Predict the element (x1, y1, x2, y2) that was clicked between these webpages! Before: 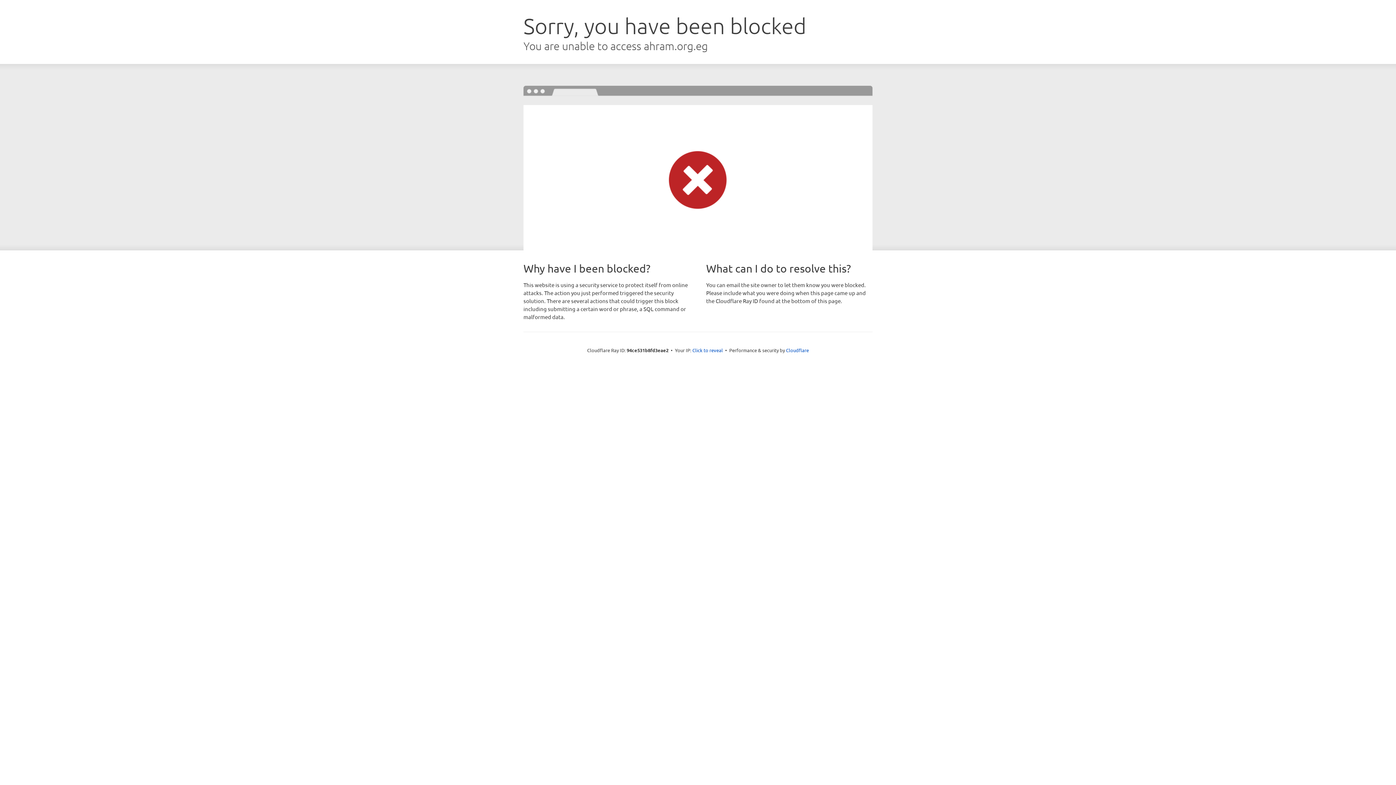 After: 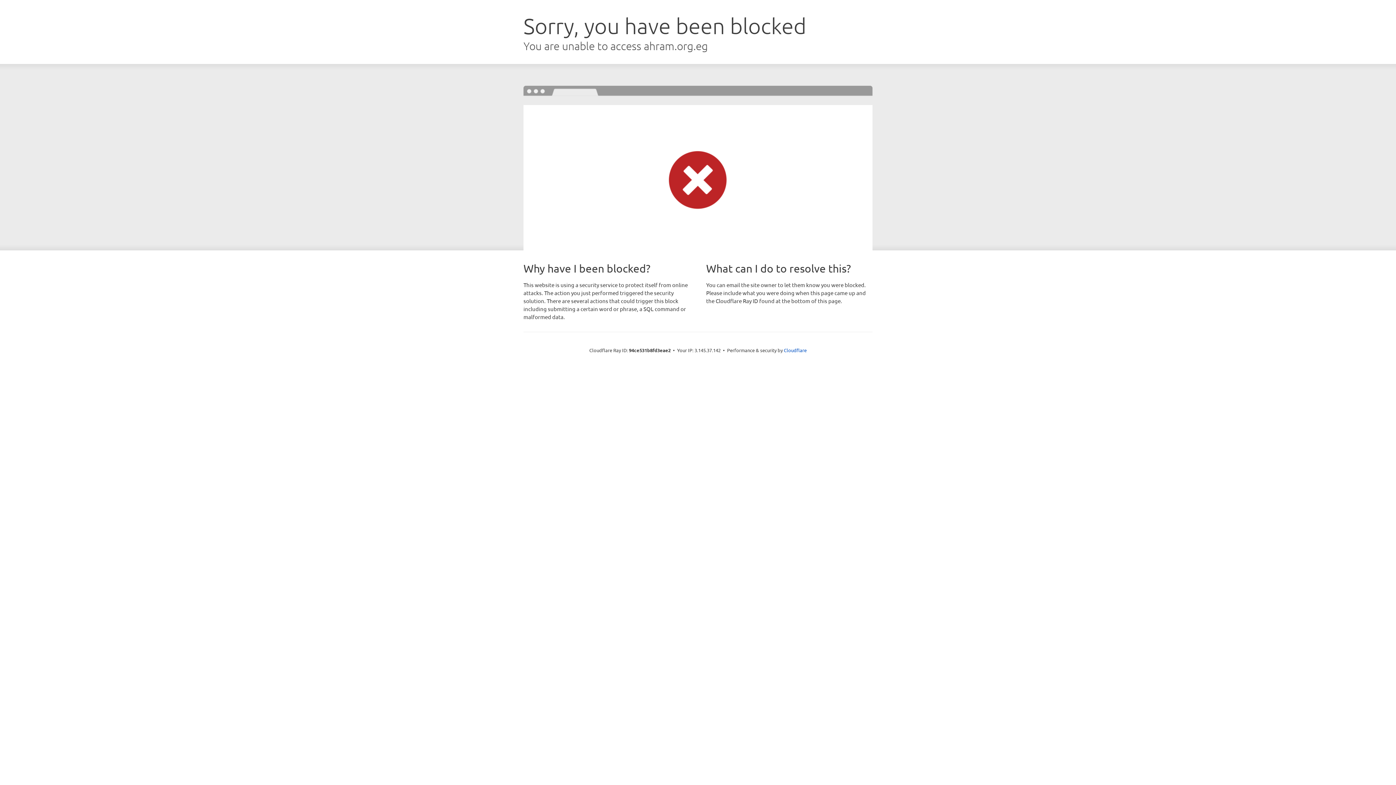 Action: bbox: (692, 346, 723, 353) label: Click to reveal